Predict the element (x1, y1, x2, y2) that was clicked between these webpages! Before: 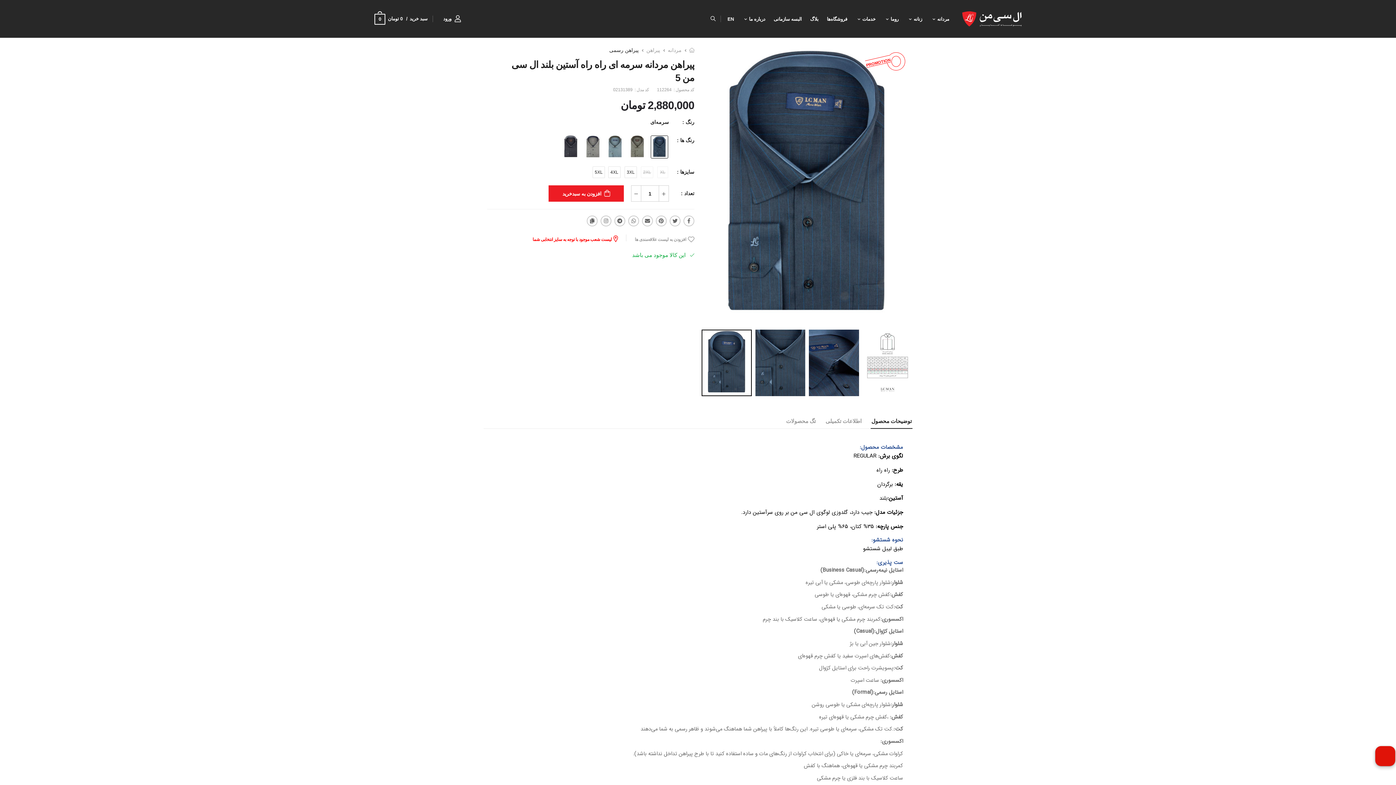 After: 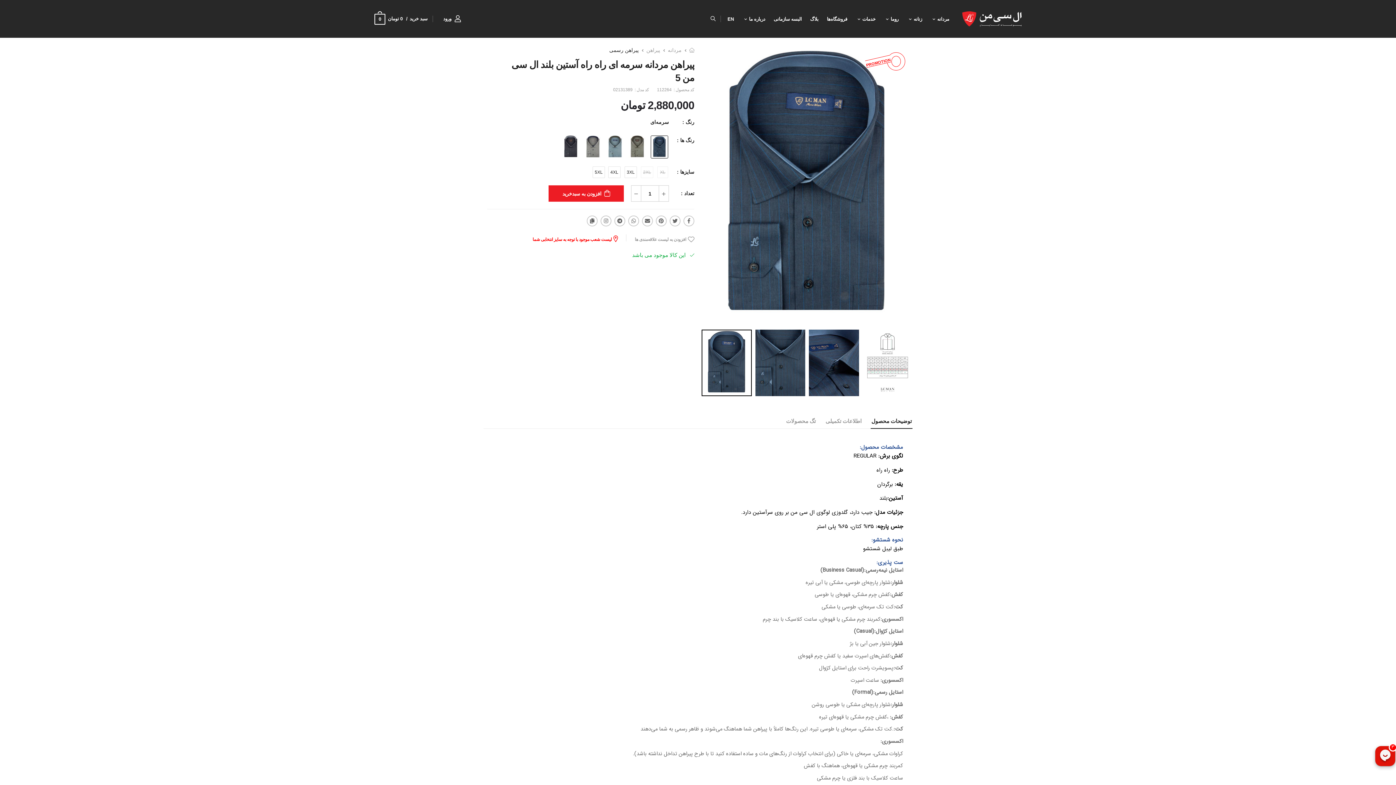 Action: bbox: (631, 185, 641, 201)